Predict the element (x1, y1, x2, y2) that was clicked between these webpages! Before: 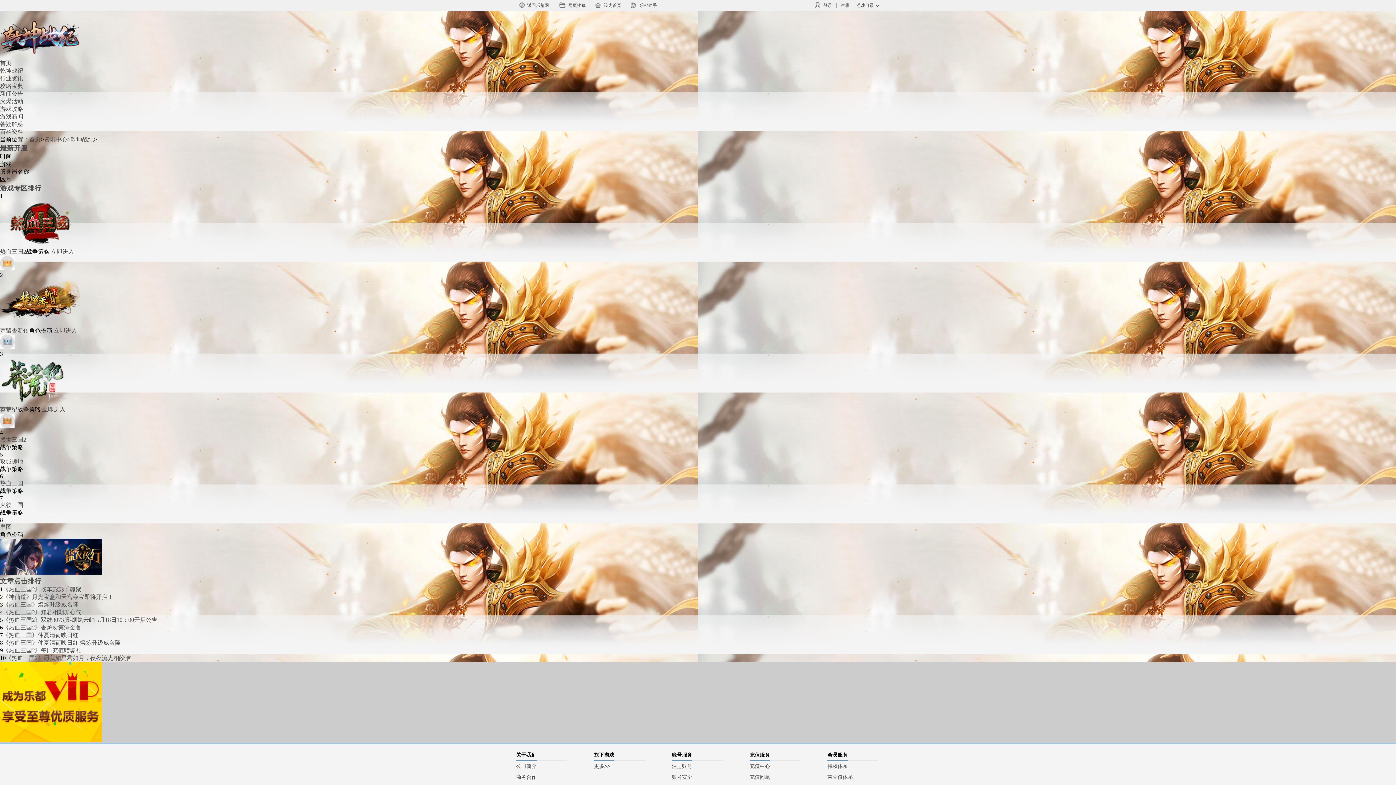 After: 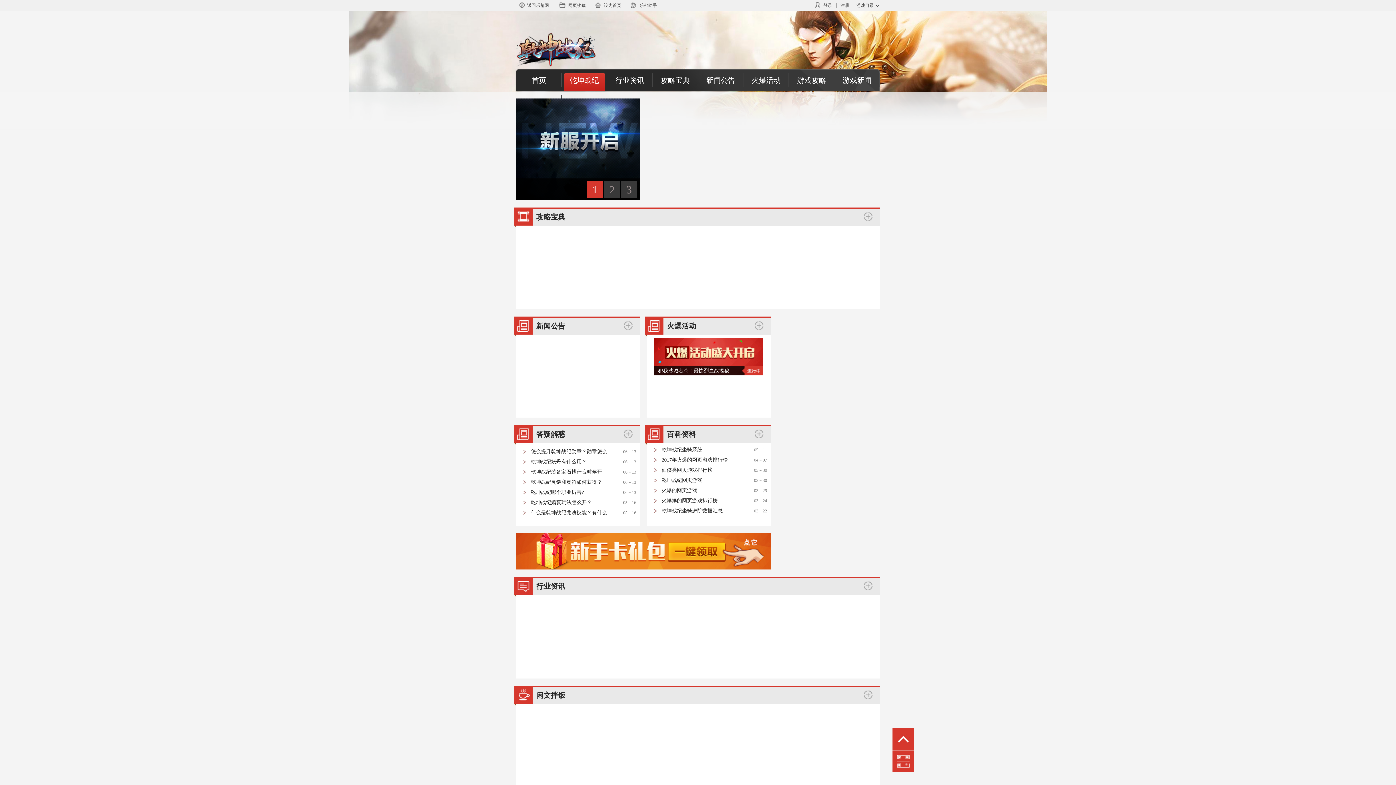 Action: bbox: (0, 53, 80, 59)